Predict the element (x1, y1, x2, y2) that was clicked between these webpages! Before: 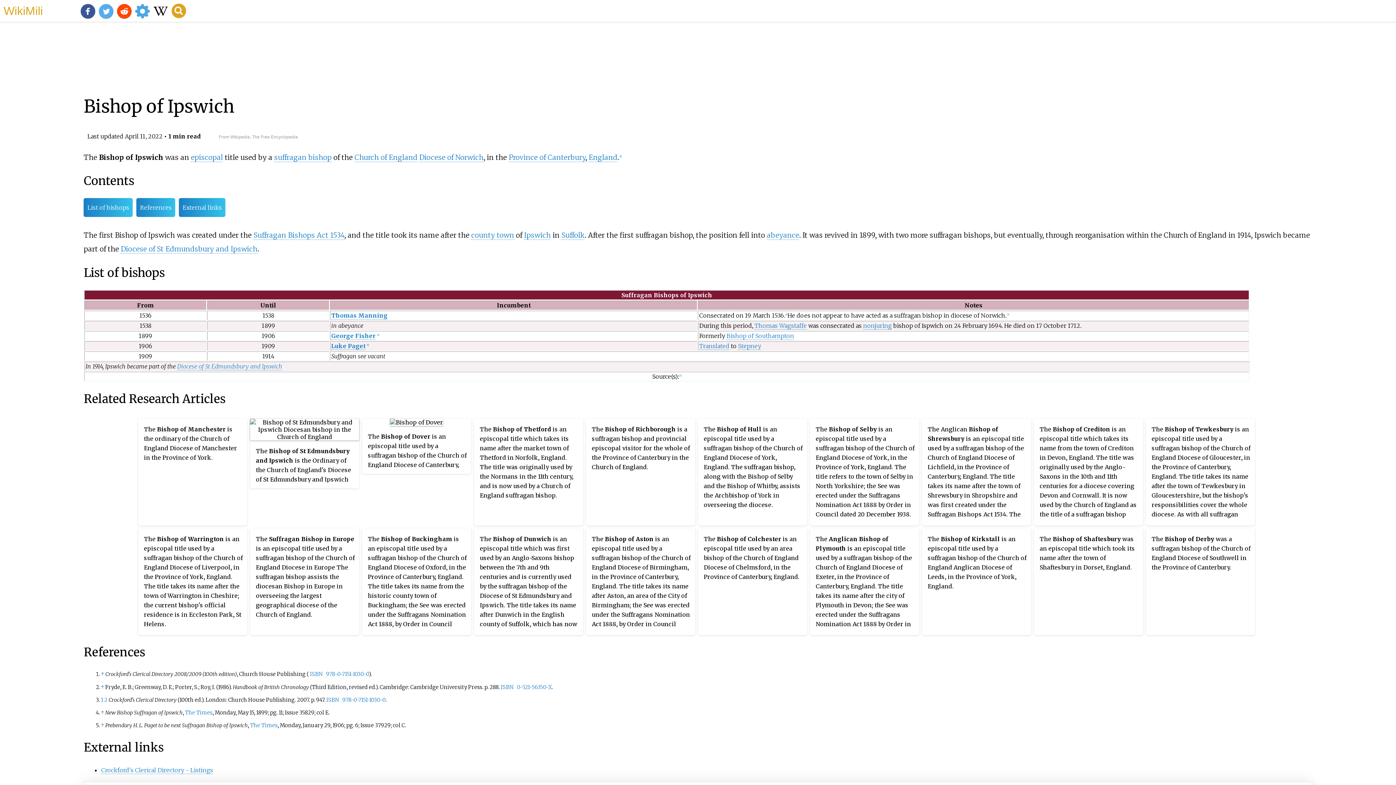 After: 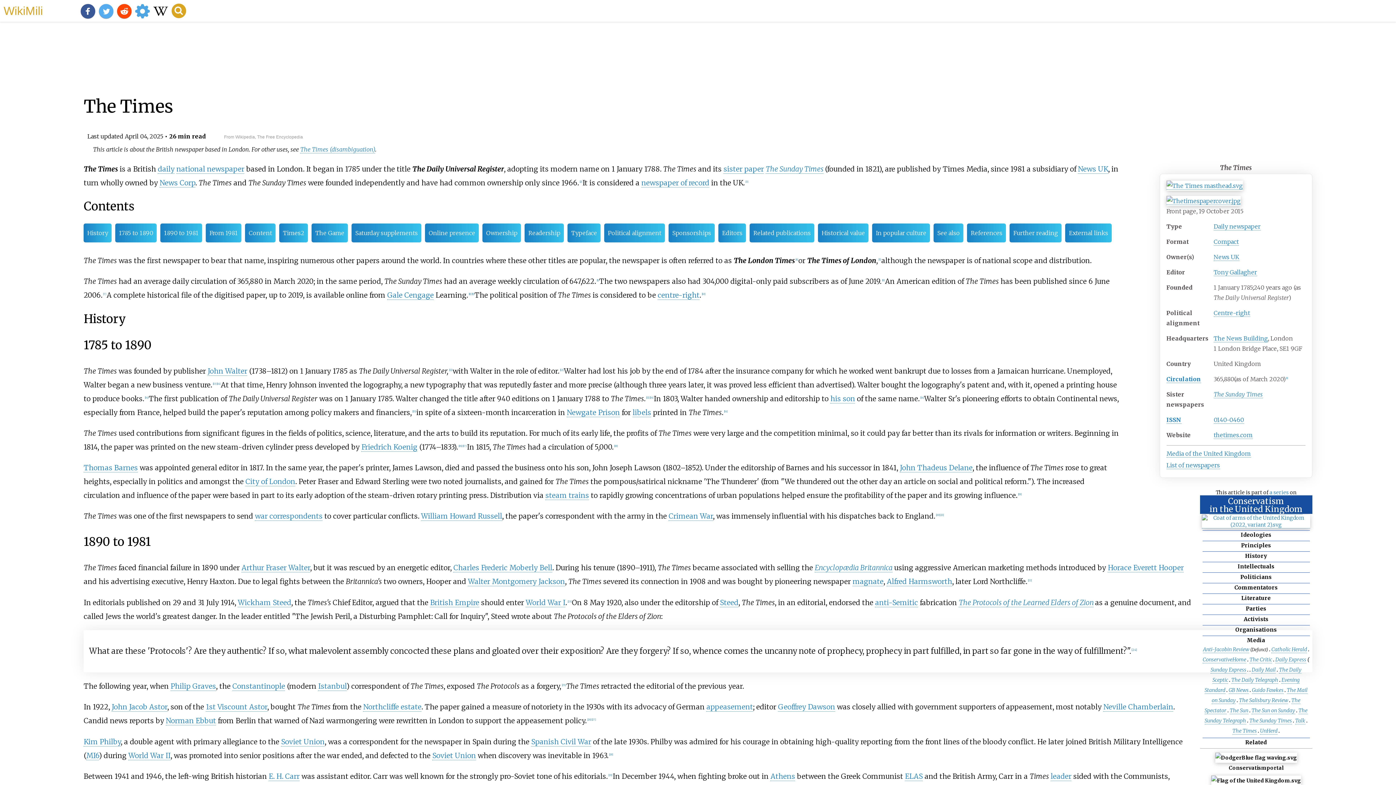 Action: label: The Times bbox: (250, 722, 277, 729)